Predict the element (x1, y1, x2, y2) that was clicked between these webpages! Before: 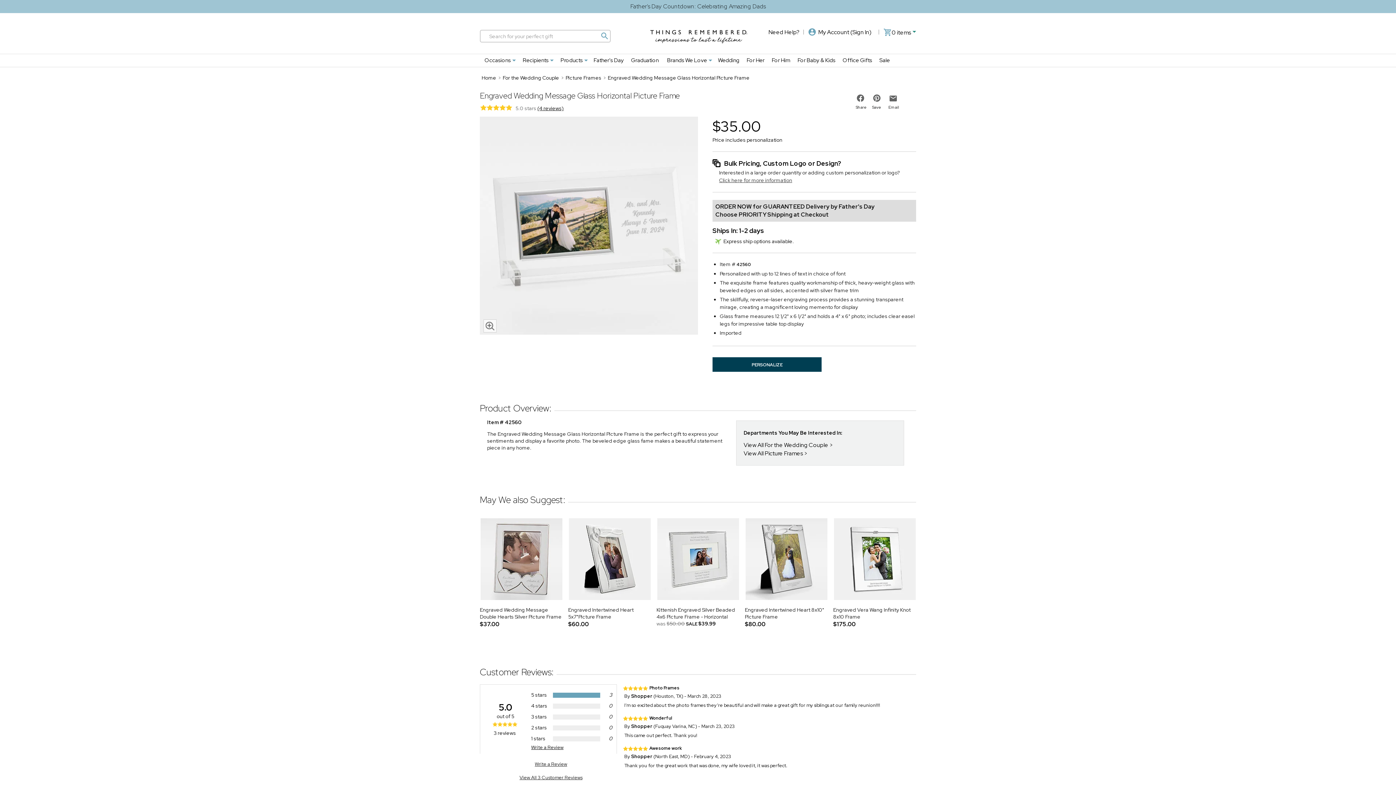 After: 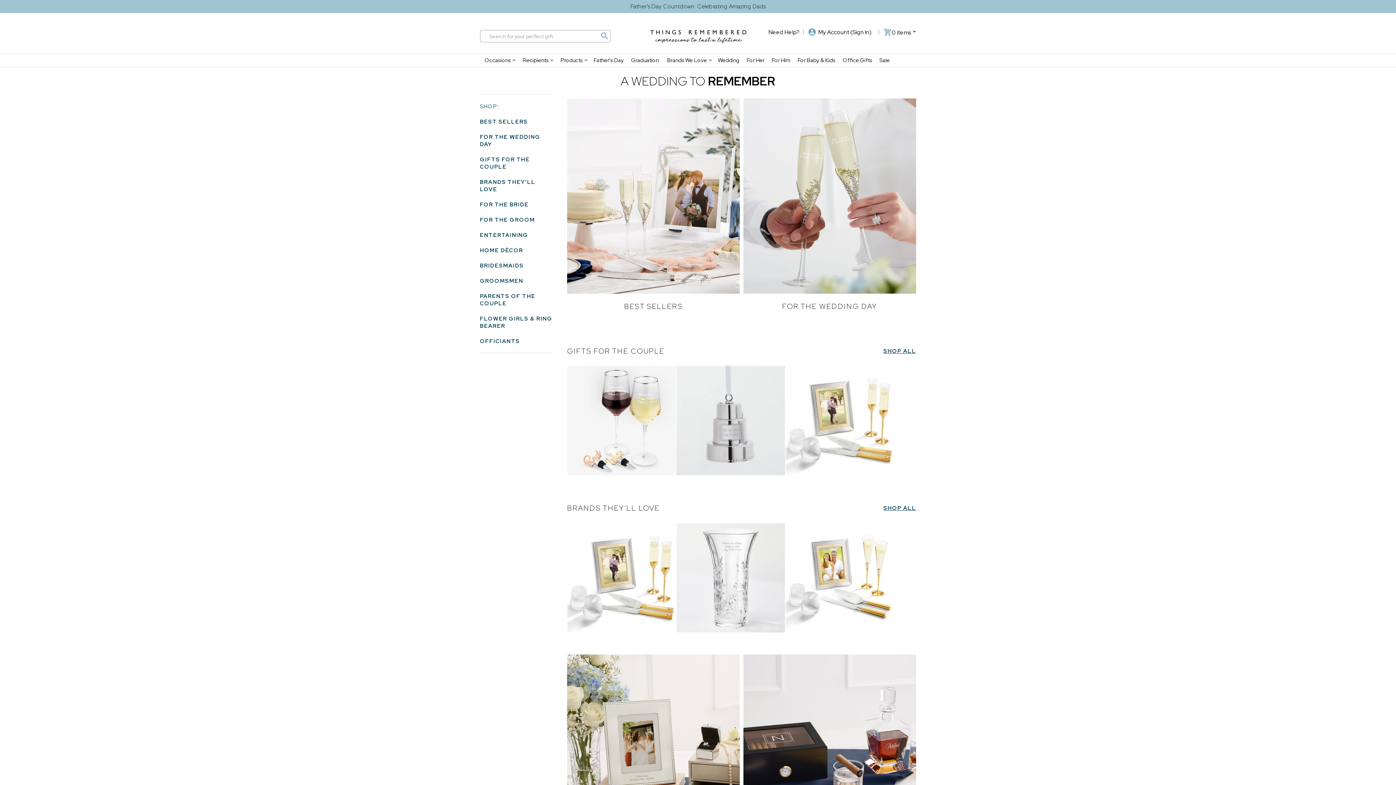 Action: label: For the Wedding Couple bbox: (502, 74, 559, 81)